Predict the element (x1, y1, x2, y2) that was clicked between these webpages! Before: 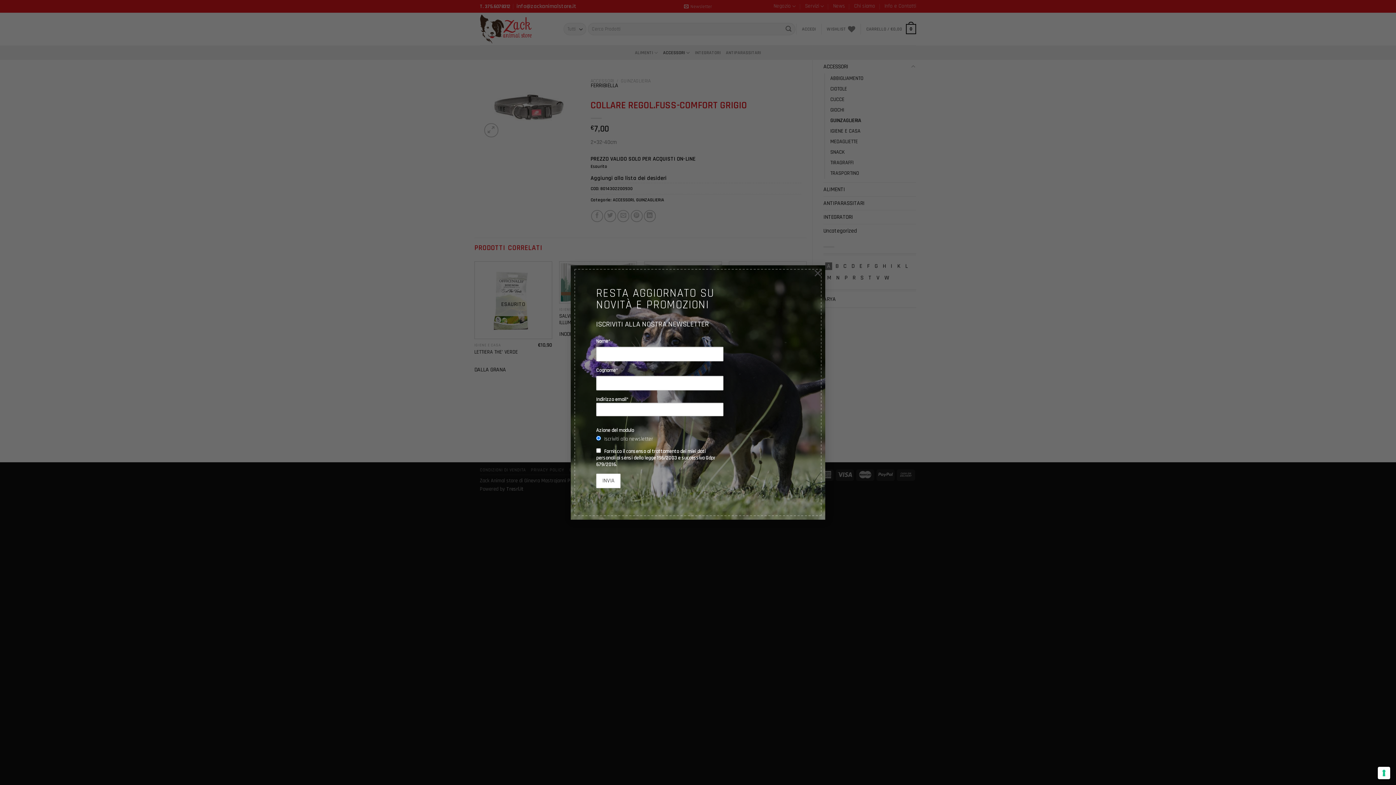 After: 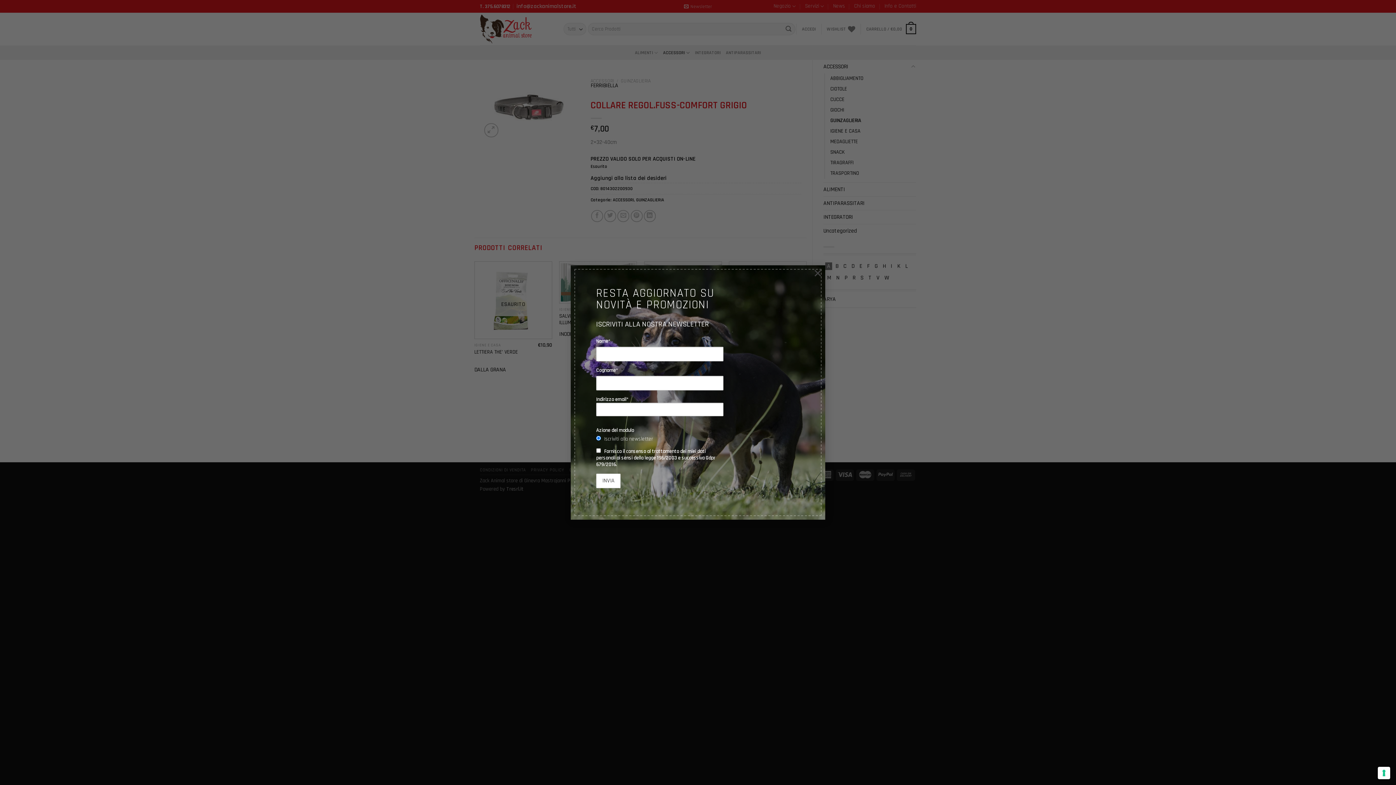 Action: label: Fornisco il consenso al trattamento dei miei dati personali ai sensi della legge 196/2003 e successiva Gdpr 679/2016. bbox: (596, 448, 715, 468)